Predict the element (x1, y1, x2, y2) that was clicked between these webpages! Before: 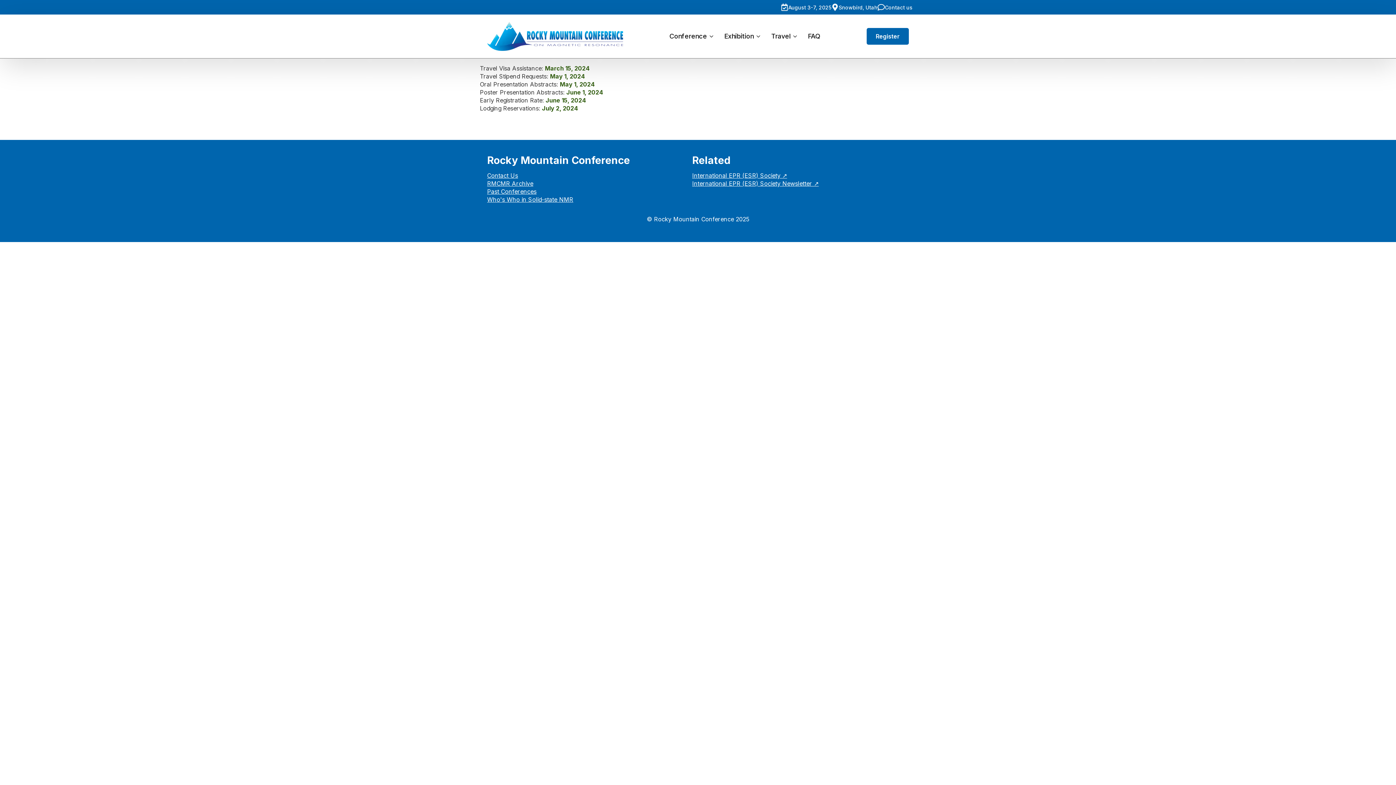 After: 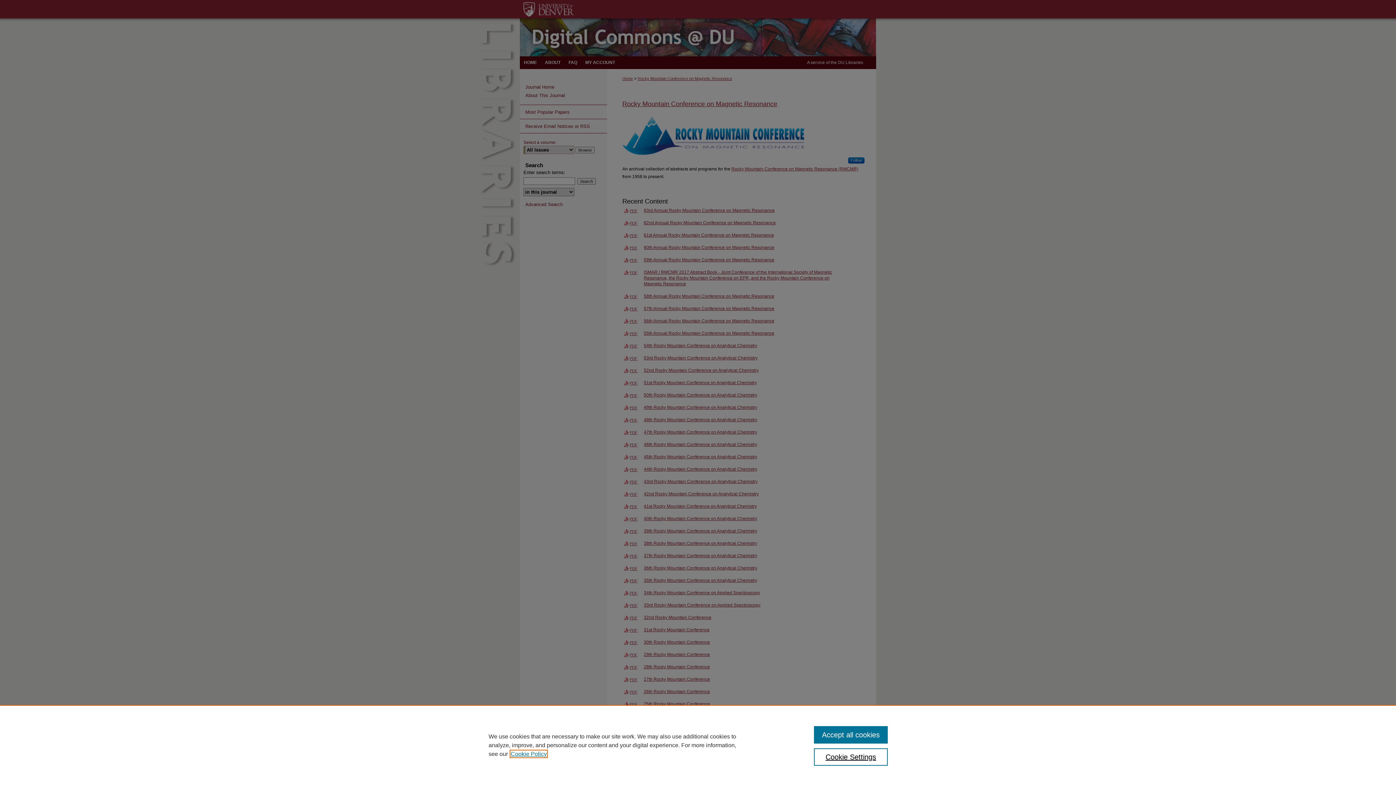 Action: bbox: (487, 179, 533, 187) label: RMCMR Archive